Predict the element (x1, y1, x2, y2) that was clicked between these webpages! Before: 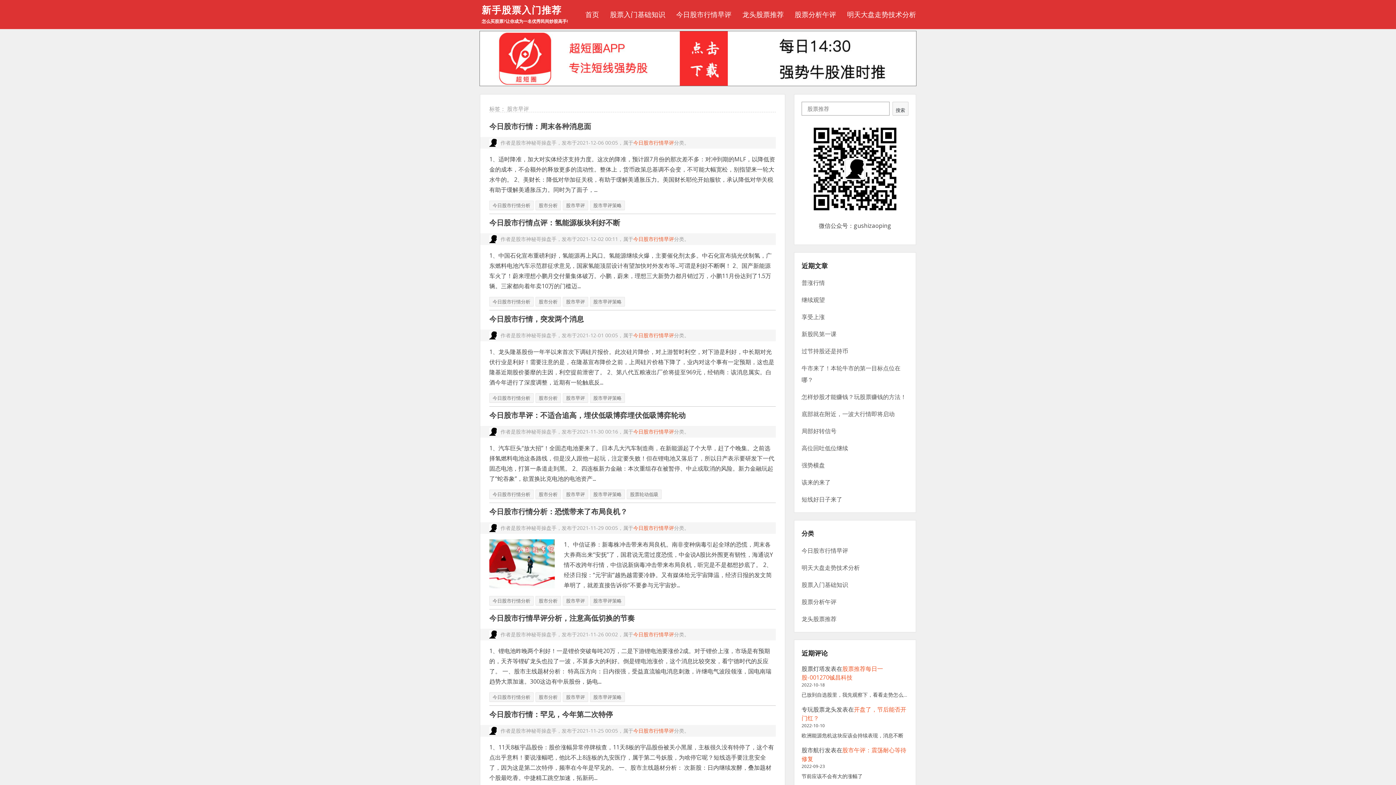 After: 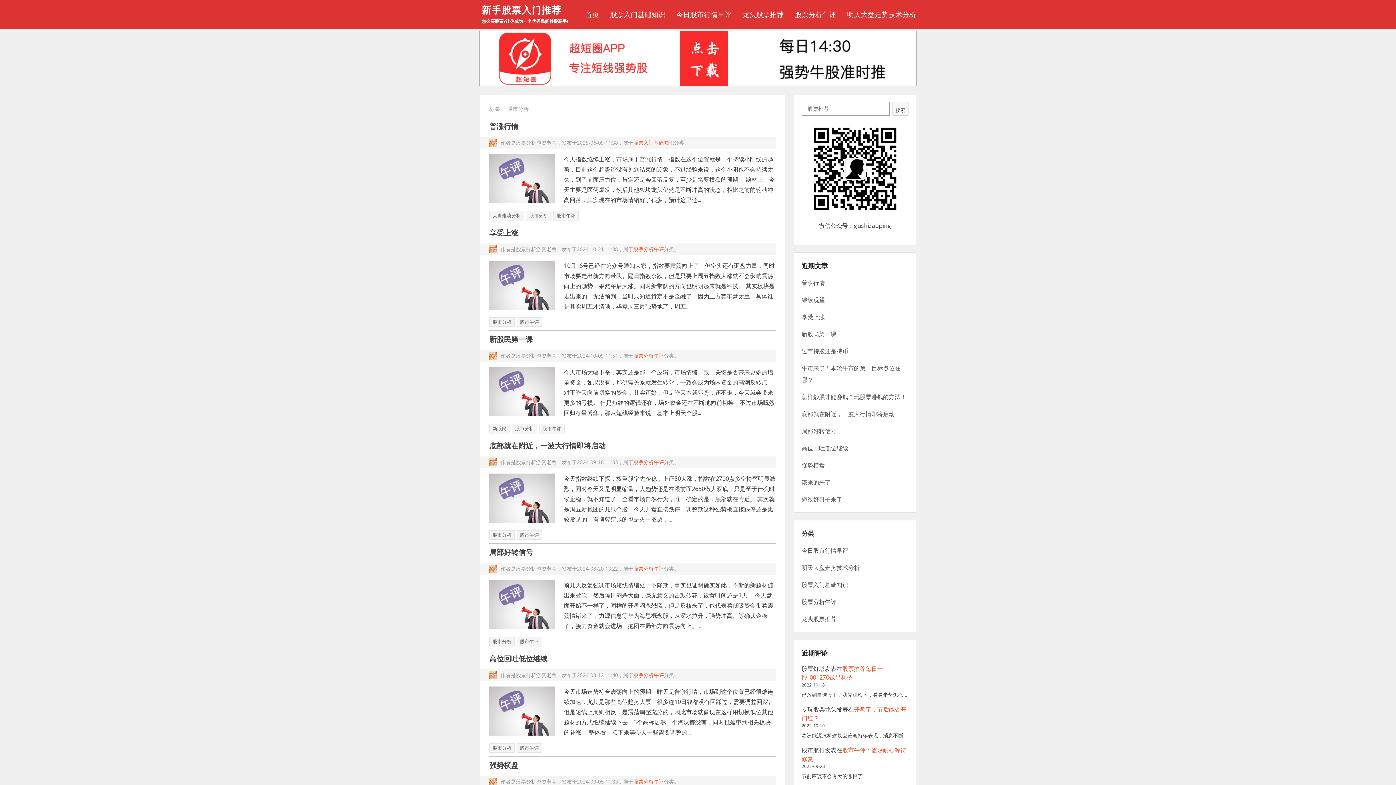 Action: label: 股市分析 bbox: (535, 200, 561, 210)